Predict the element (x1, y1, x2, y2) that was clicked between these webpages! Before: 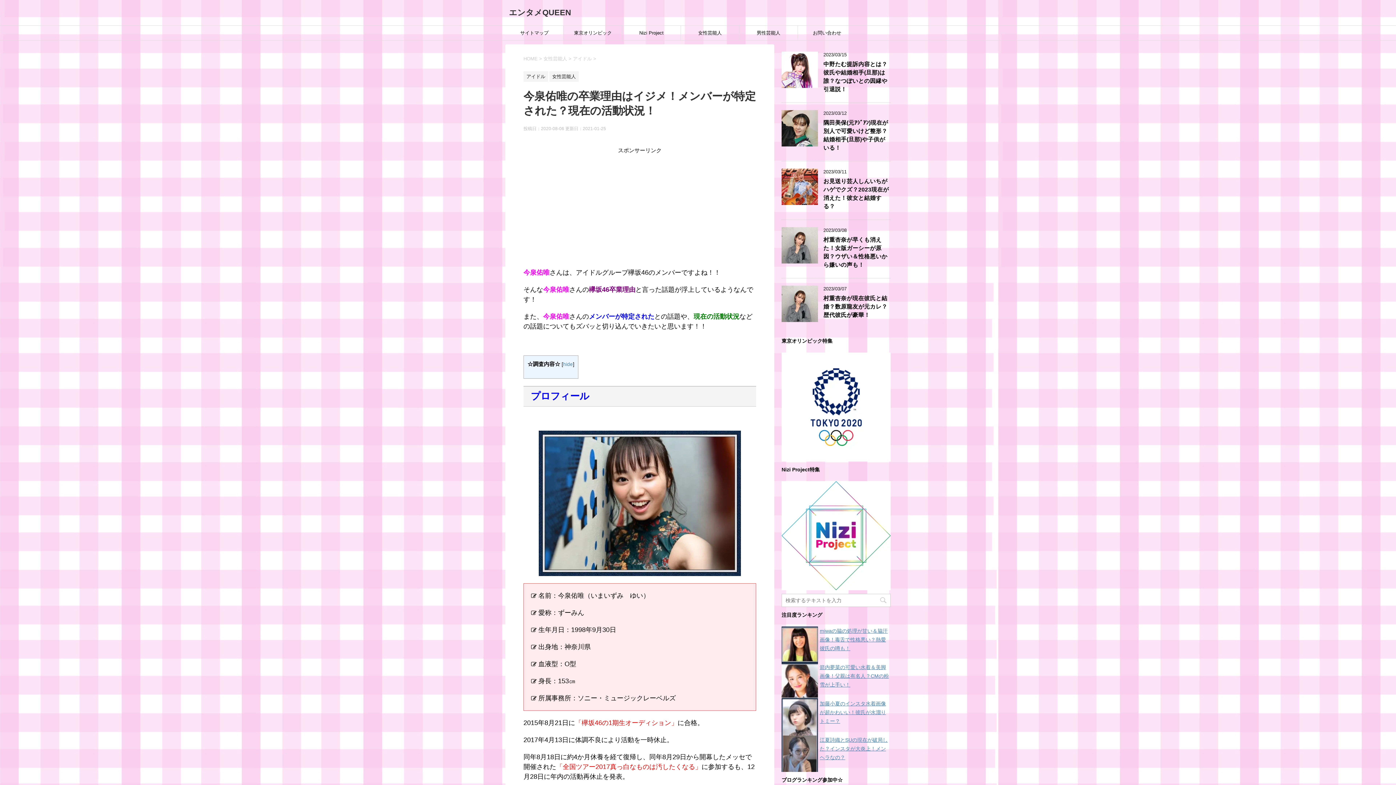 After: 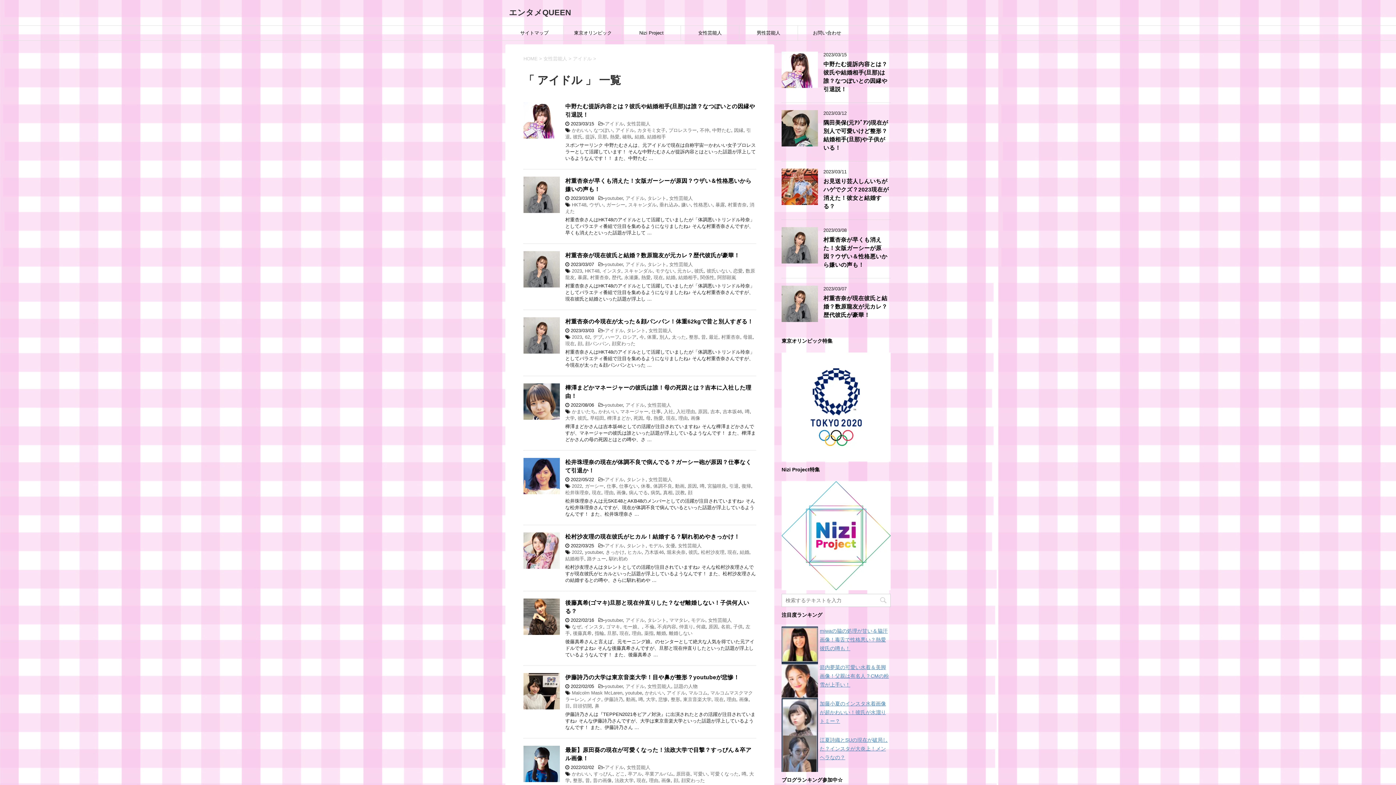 Action: label: アイドル bbox: (523, 74, 548, 79)